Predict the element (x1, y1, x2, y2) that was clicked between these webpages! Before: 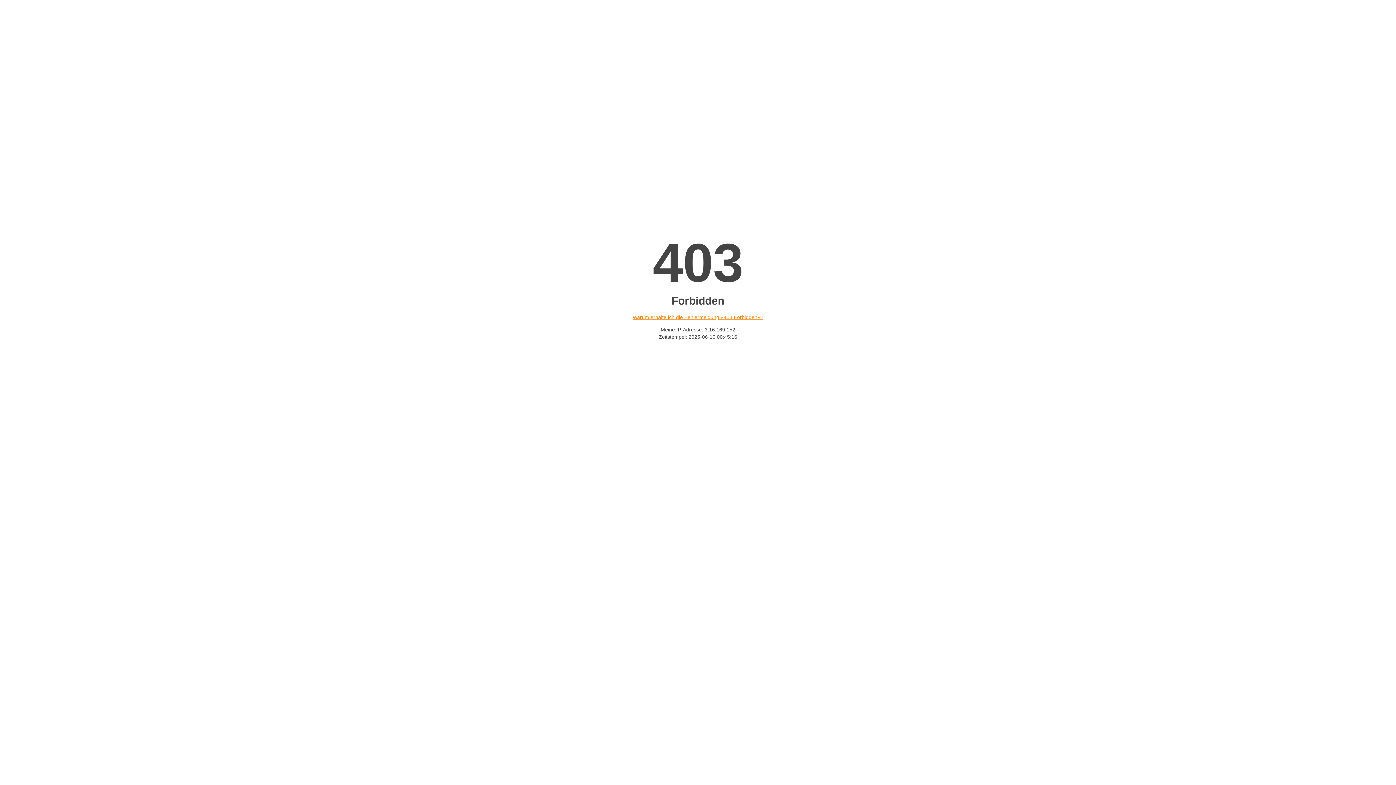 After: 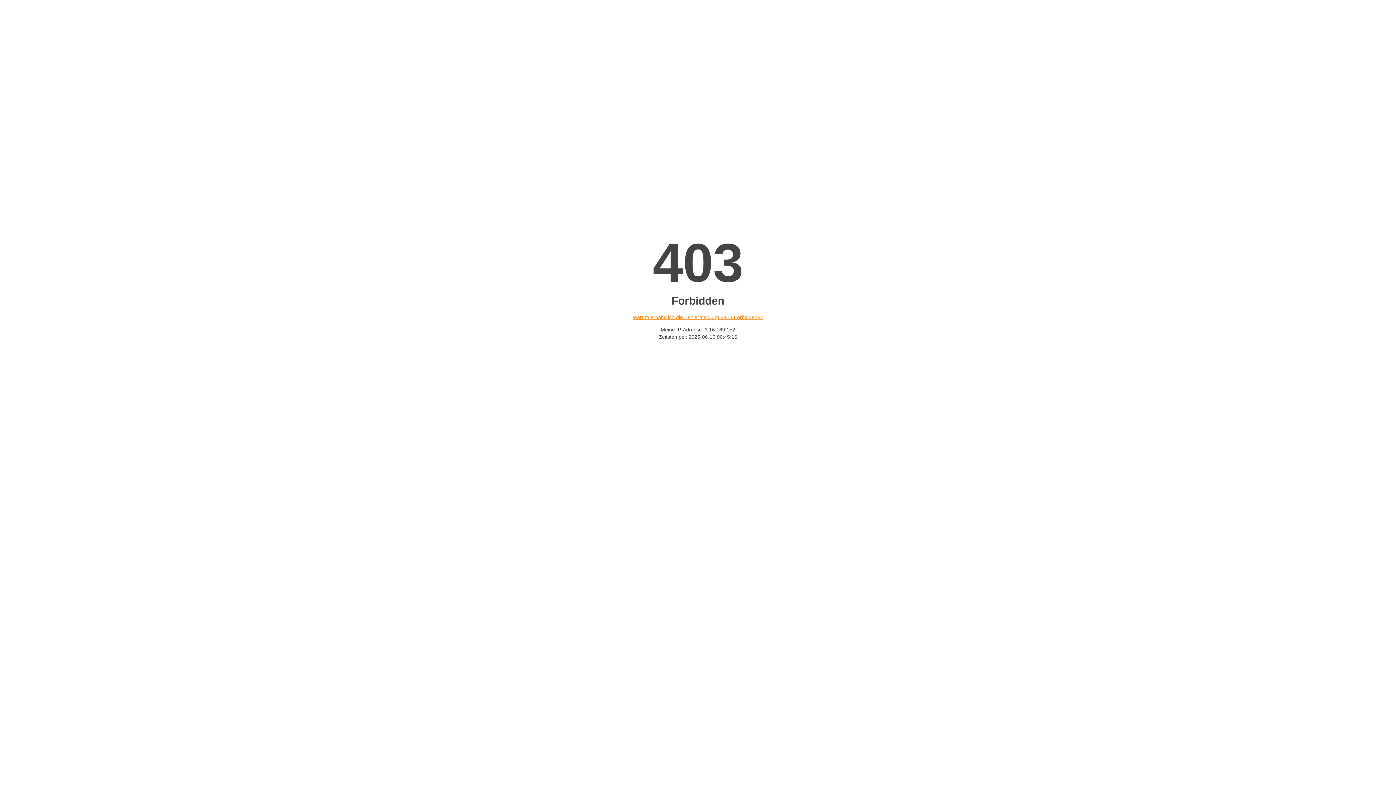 Action: bbox: (632, 314, 763, 320) label: Warum erhalte ich die Fehlermeldung «403 Forbidden»?